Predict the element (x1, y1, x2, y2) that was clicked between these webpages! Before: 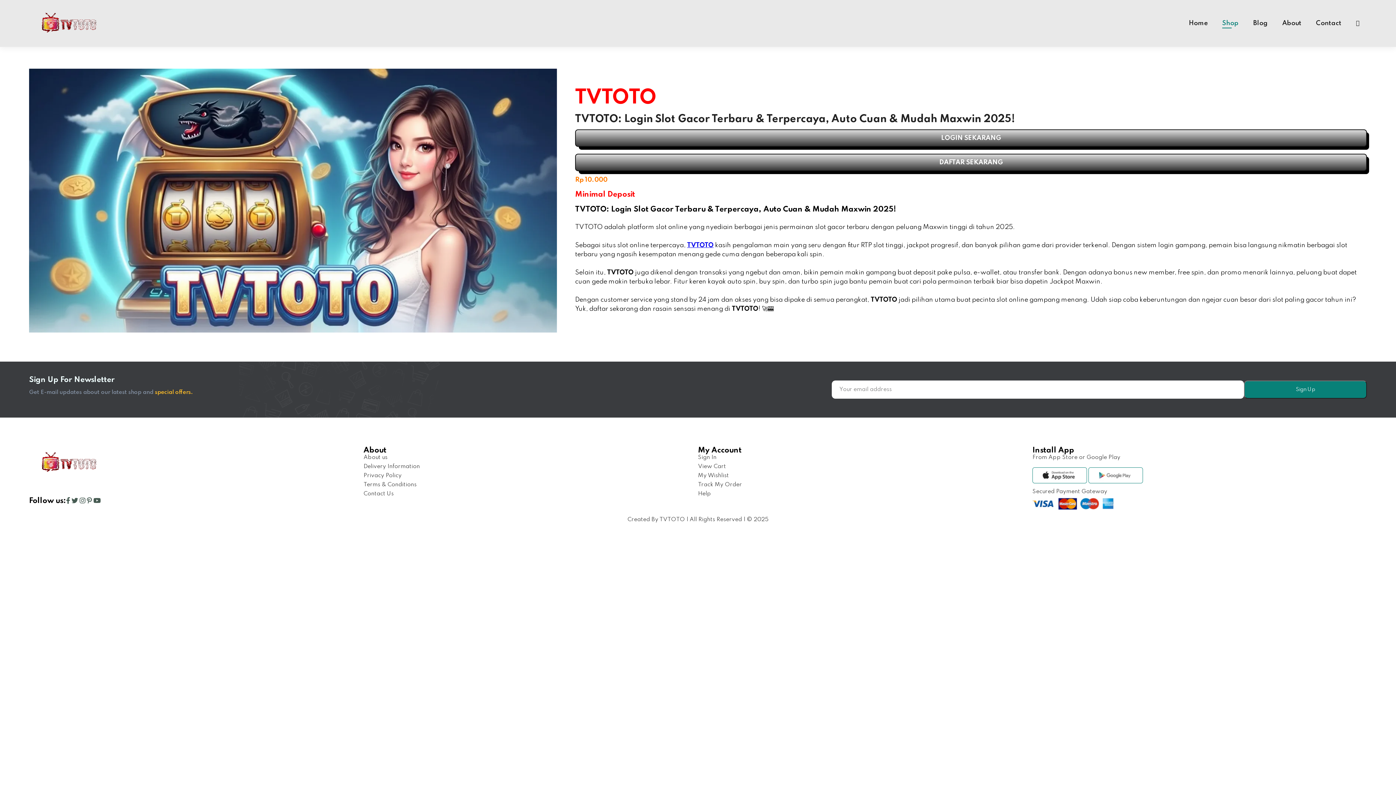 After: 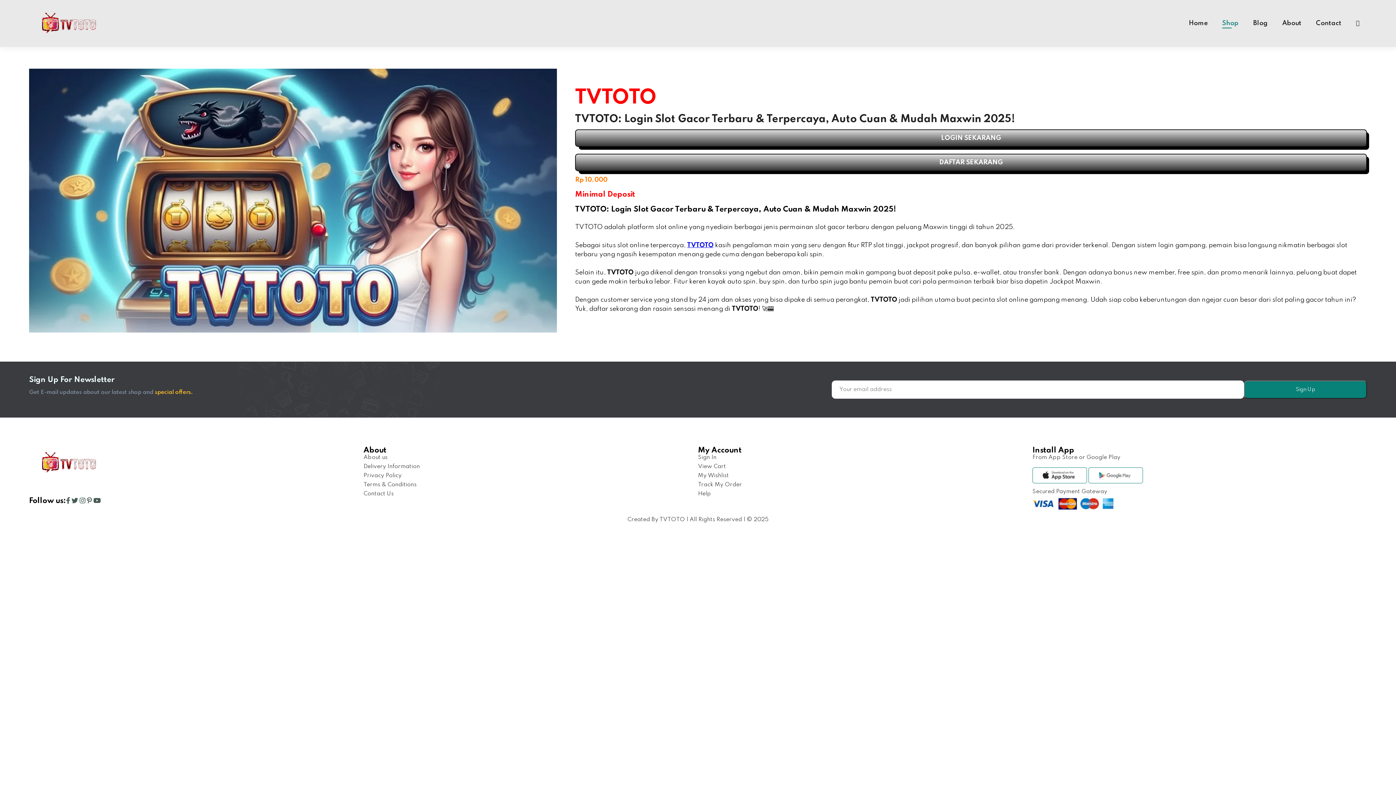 Action: label: Contact Us bbox: (363, 491, 393, 497)